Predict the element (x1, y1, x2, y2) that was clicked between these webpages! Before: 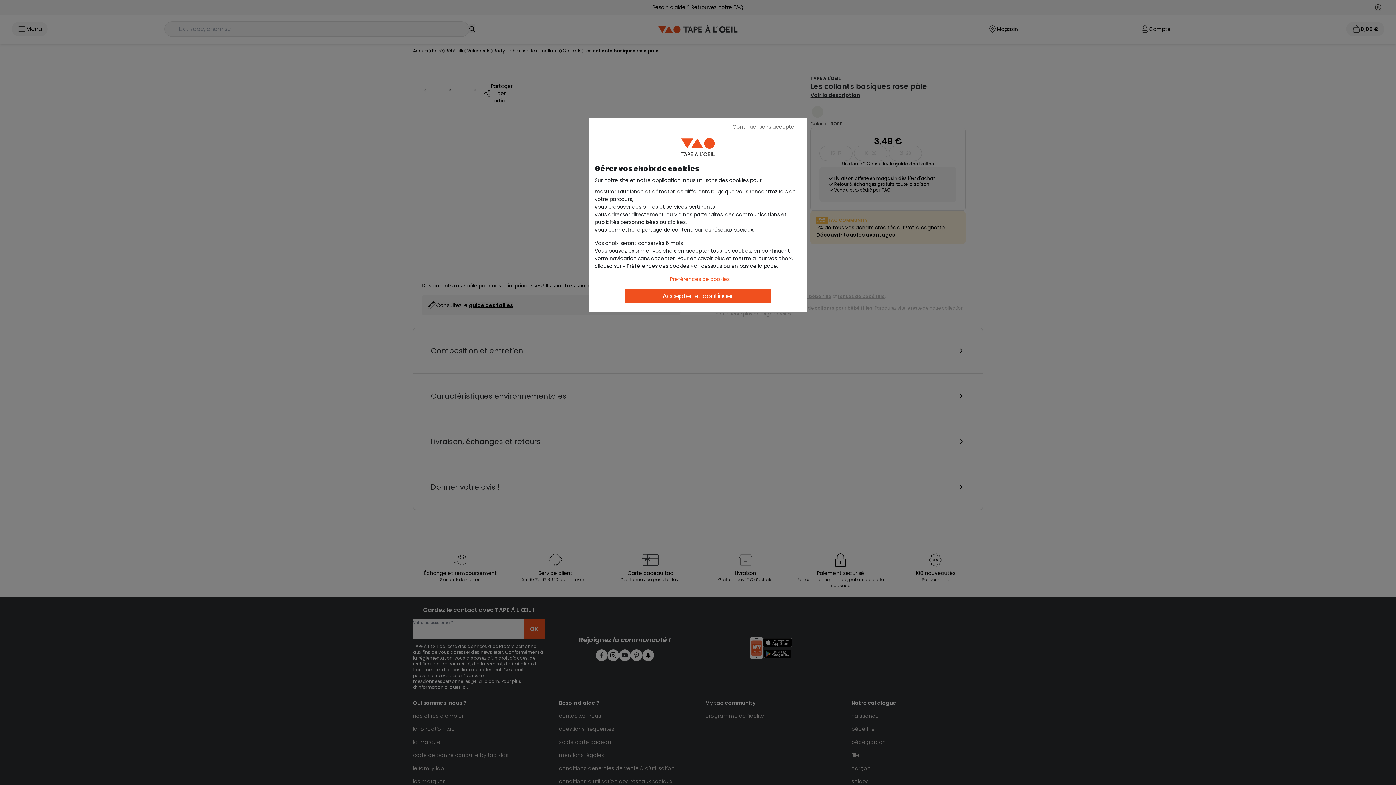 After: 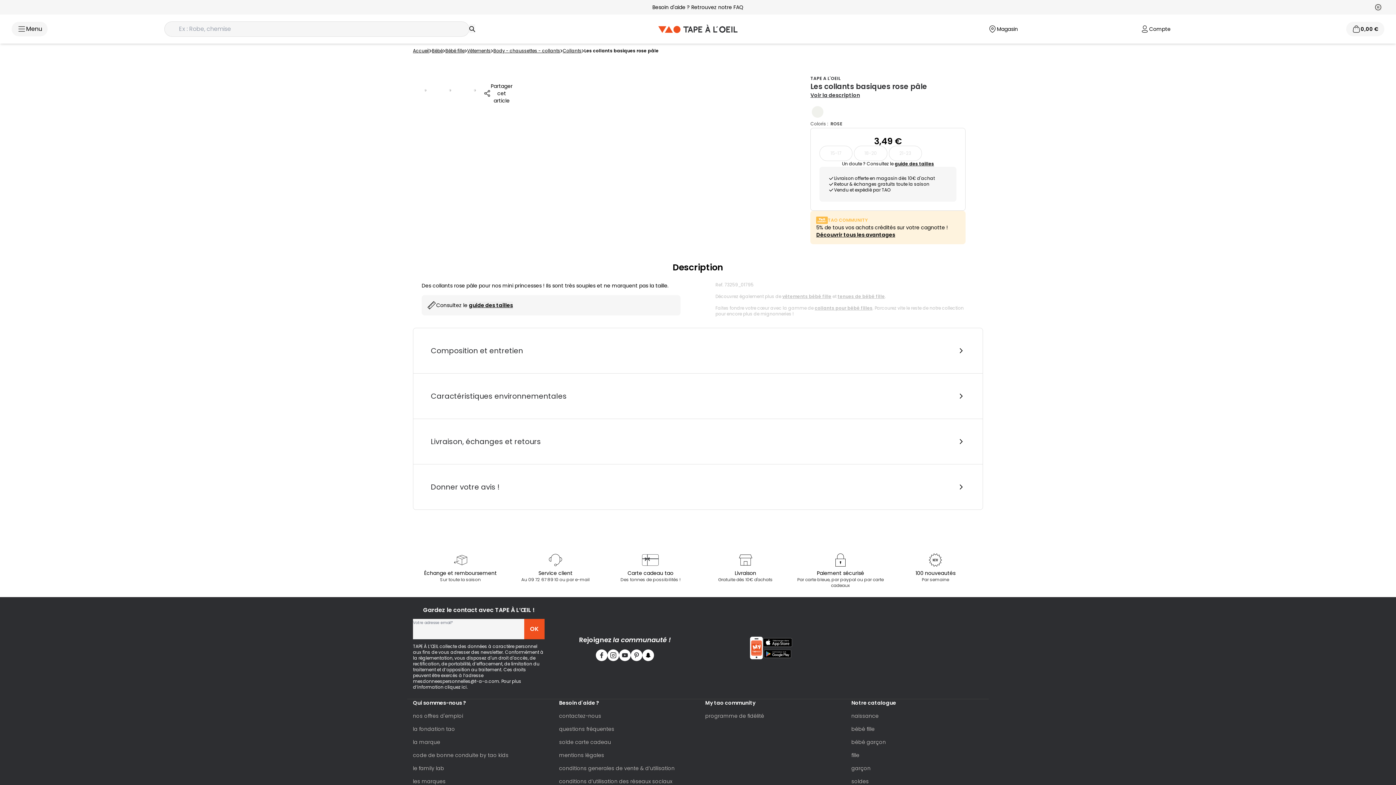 Action: label: Accepter et continuer bbox: (625, 288, 770, 303)